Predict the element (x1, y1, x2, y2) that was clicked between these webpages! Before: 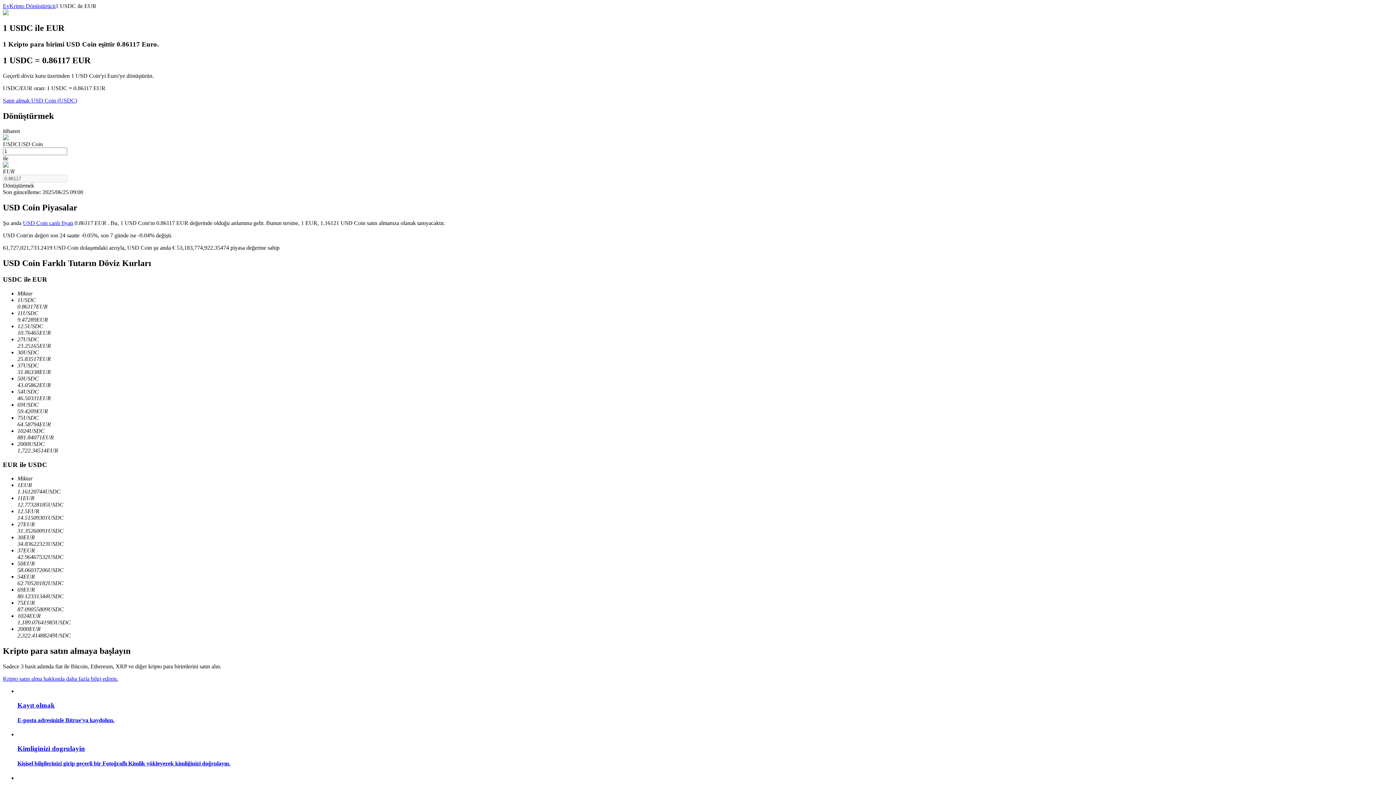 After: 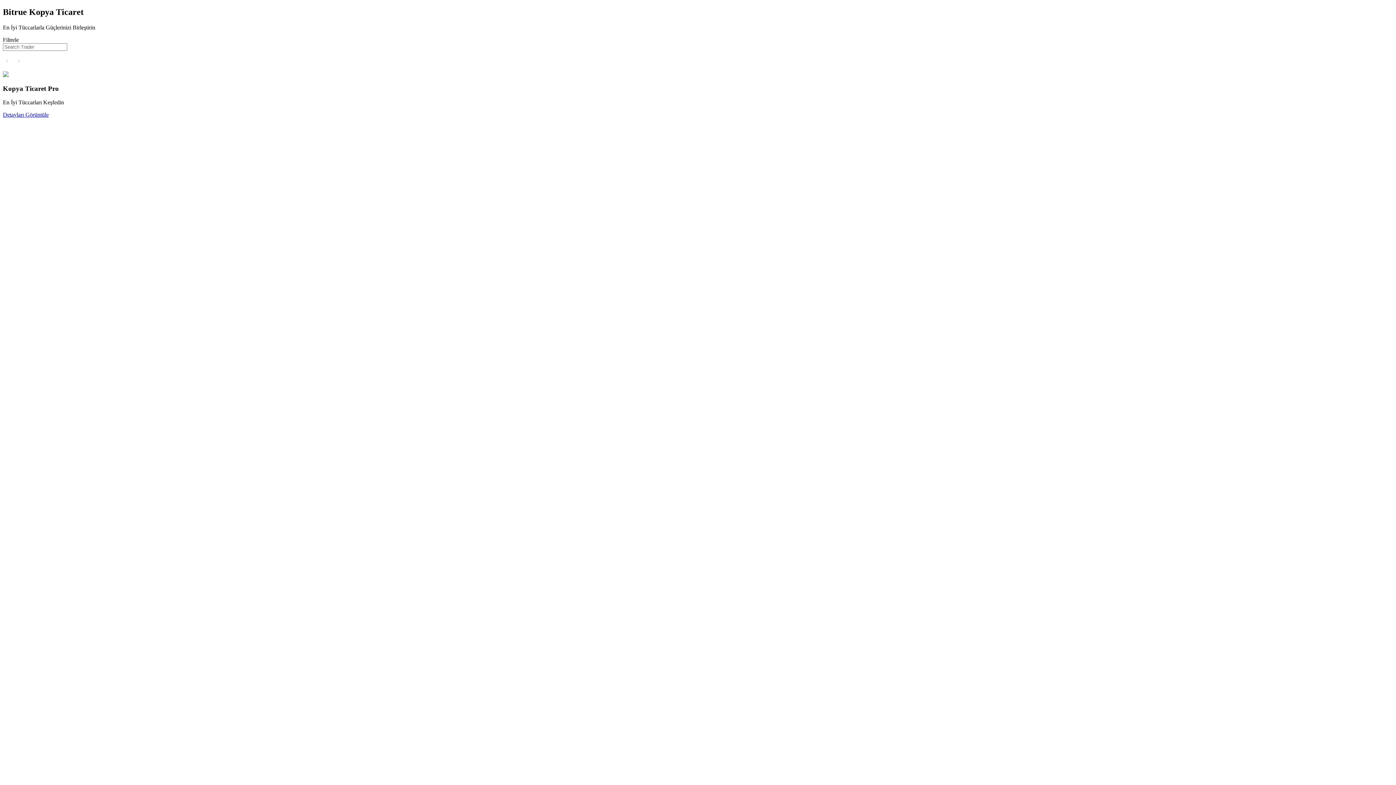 Action: label: Kopya Ticaret

En iyi traderlarla güçlerinizi birleştirin bbox: (17, 267, 157, 298)